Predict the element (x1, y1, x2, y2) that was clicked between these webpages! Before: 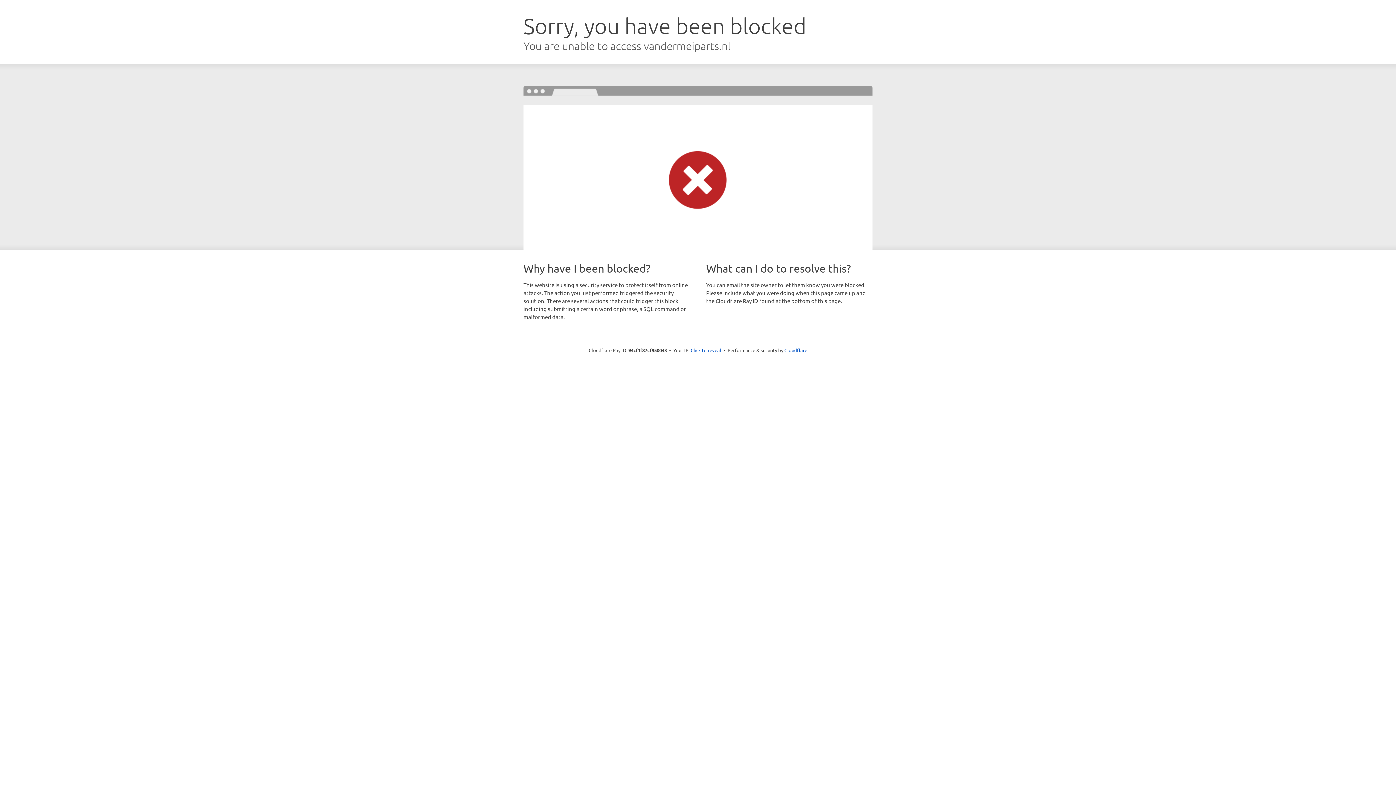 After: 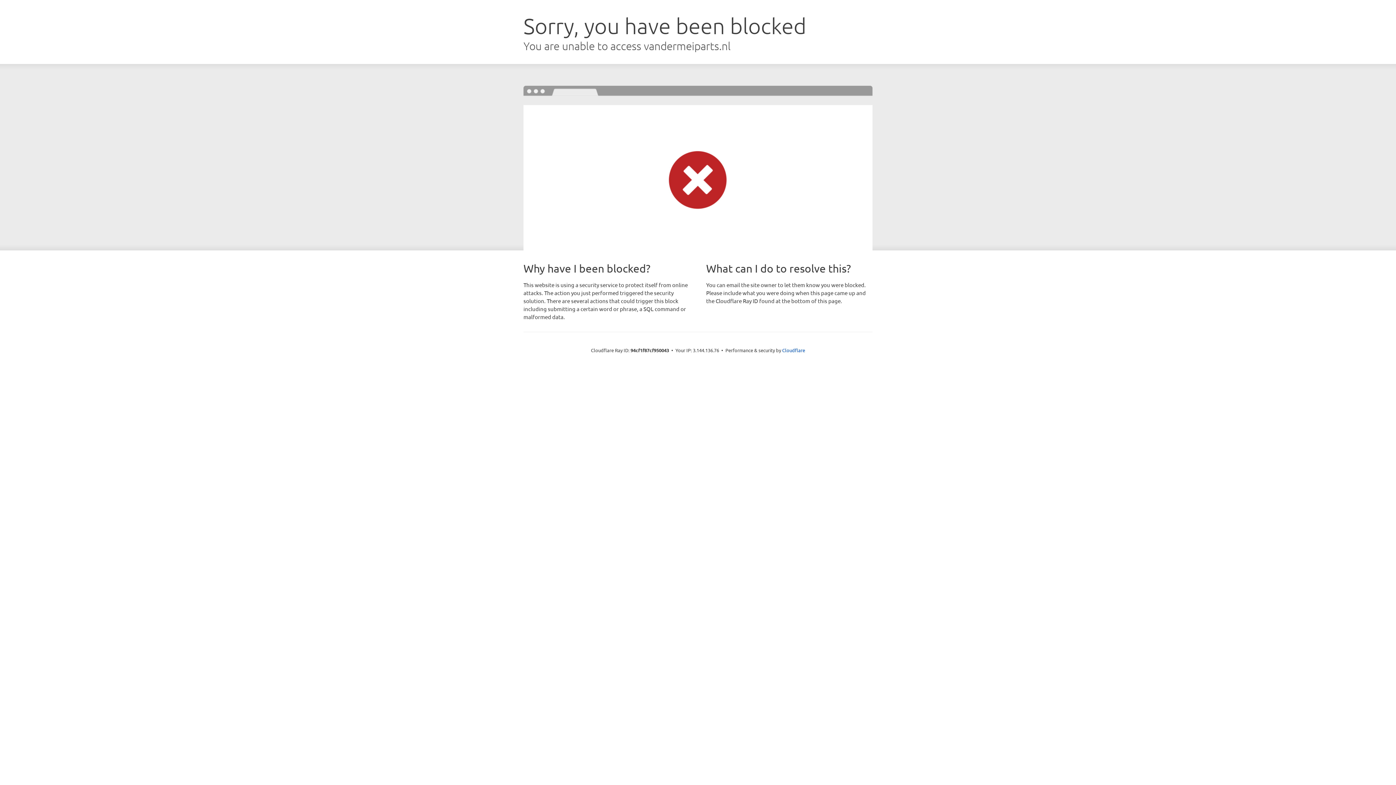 Action: bbox: (690, 346, 721, 353) label: Click to reveal